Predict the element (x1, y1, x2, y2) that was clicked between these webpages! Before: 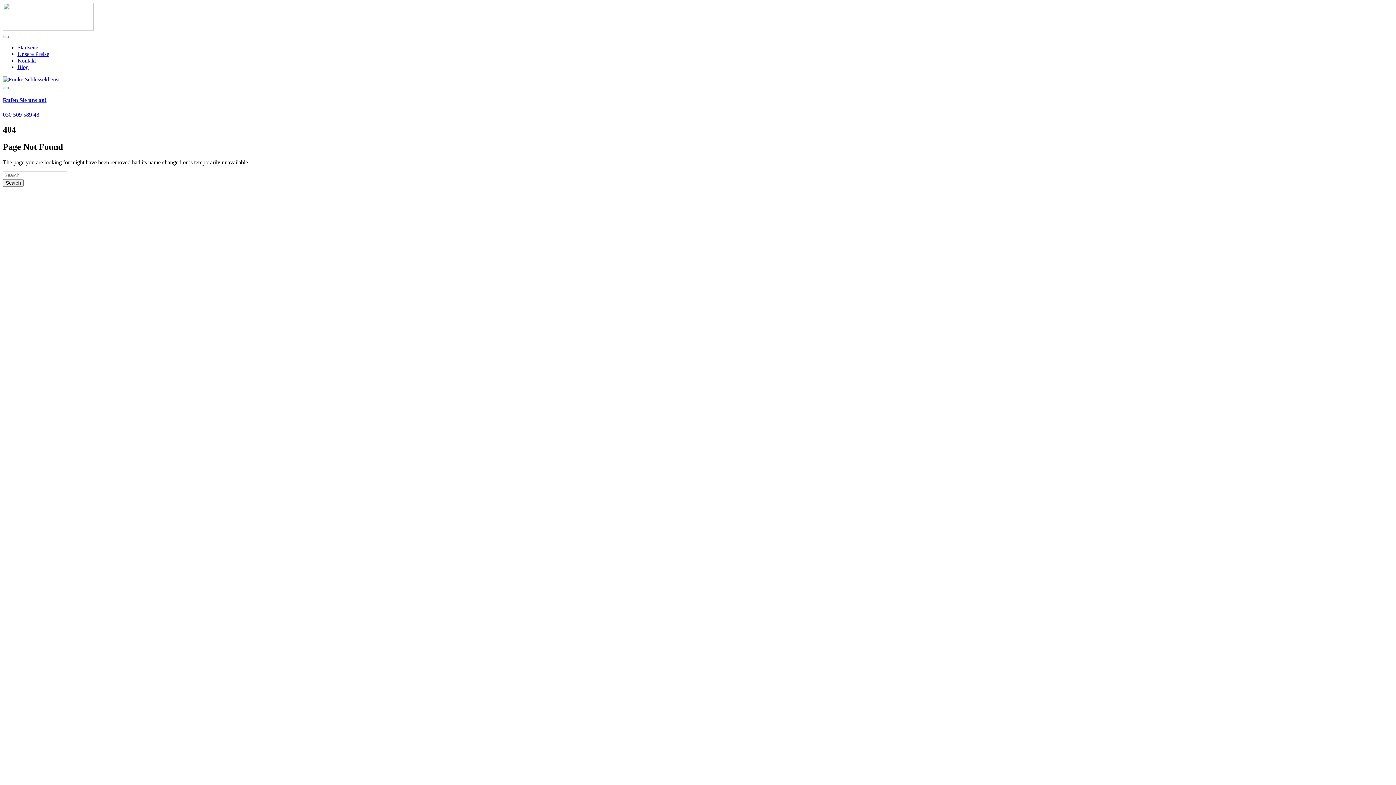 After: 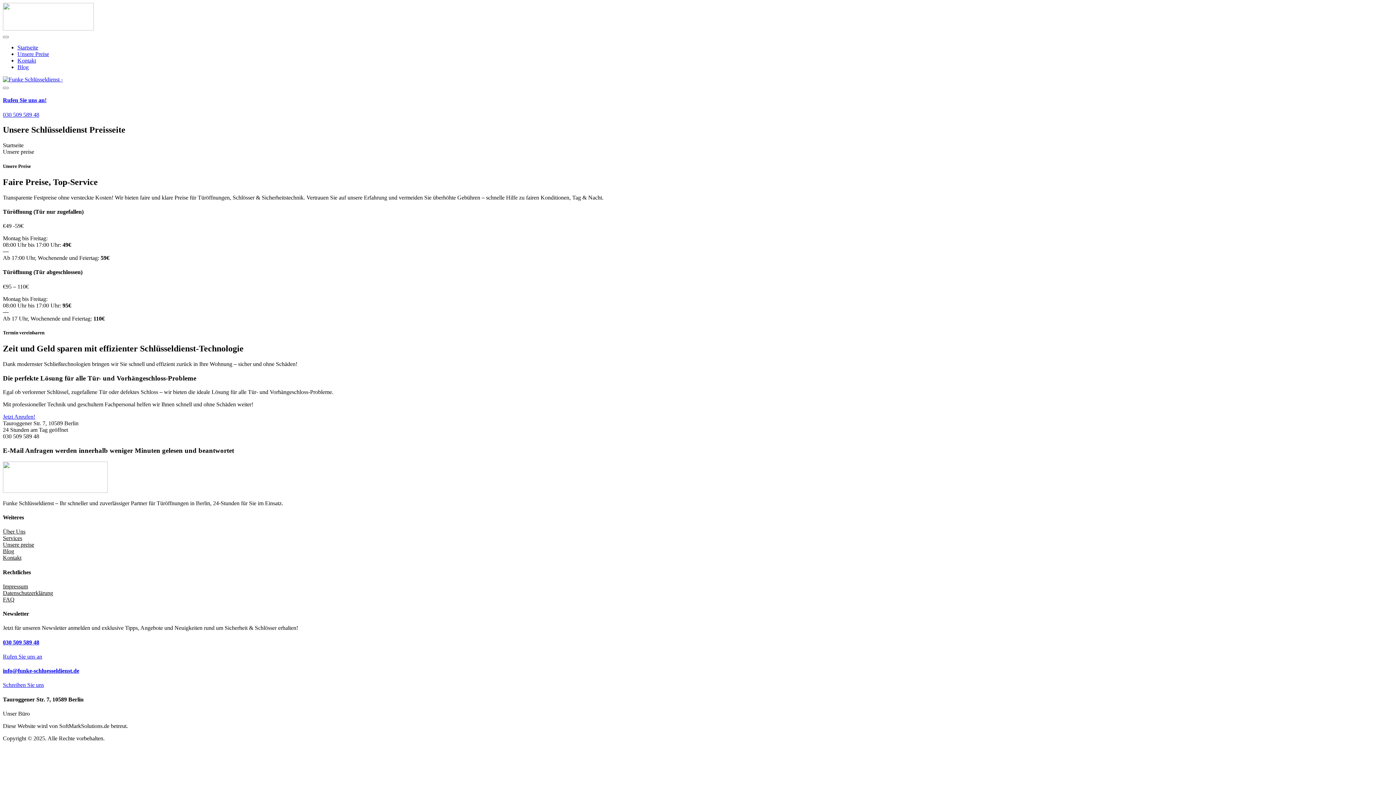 Action: bbox: (17, 50, 49, 57) label: Unsere Preise